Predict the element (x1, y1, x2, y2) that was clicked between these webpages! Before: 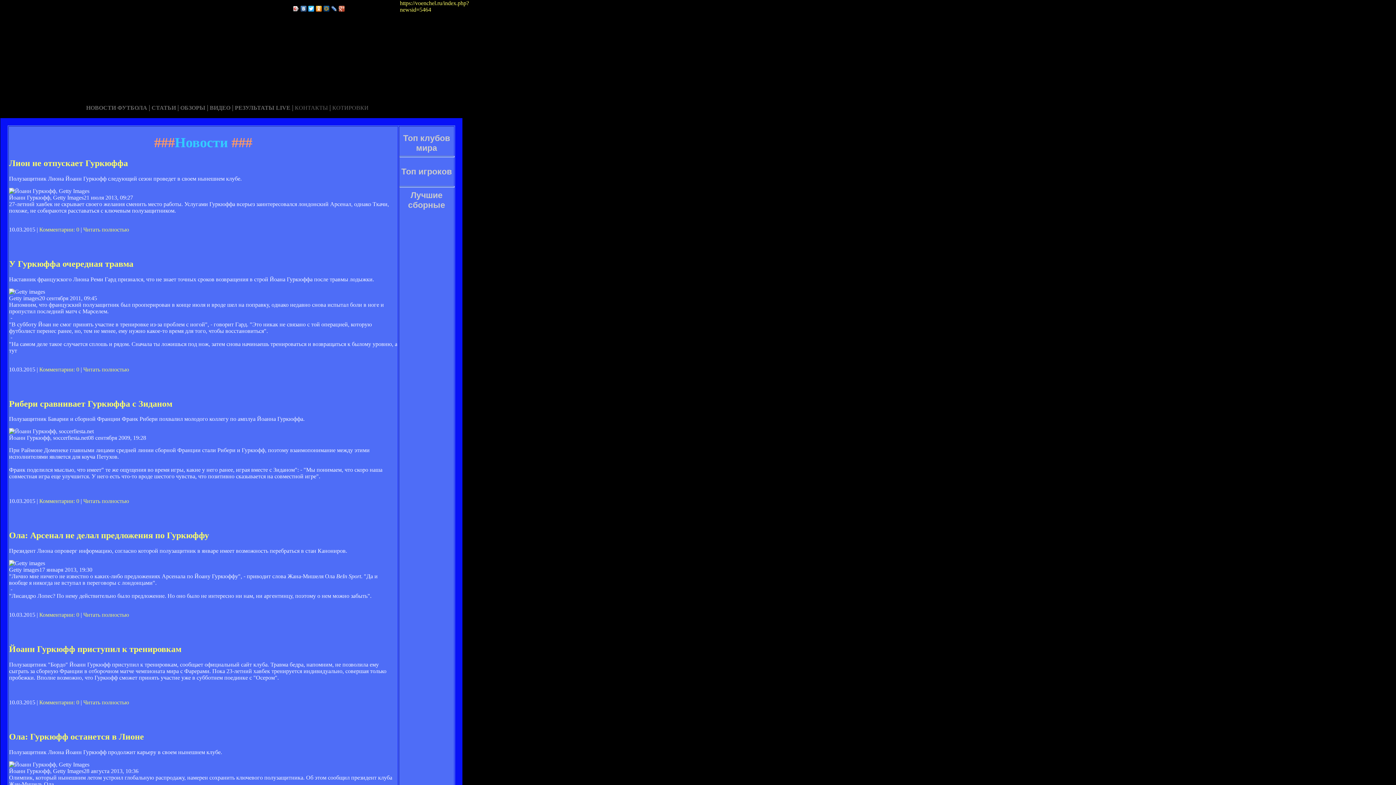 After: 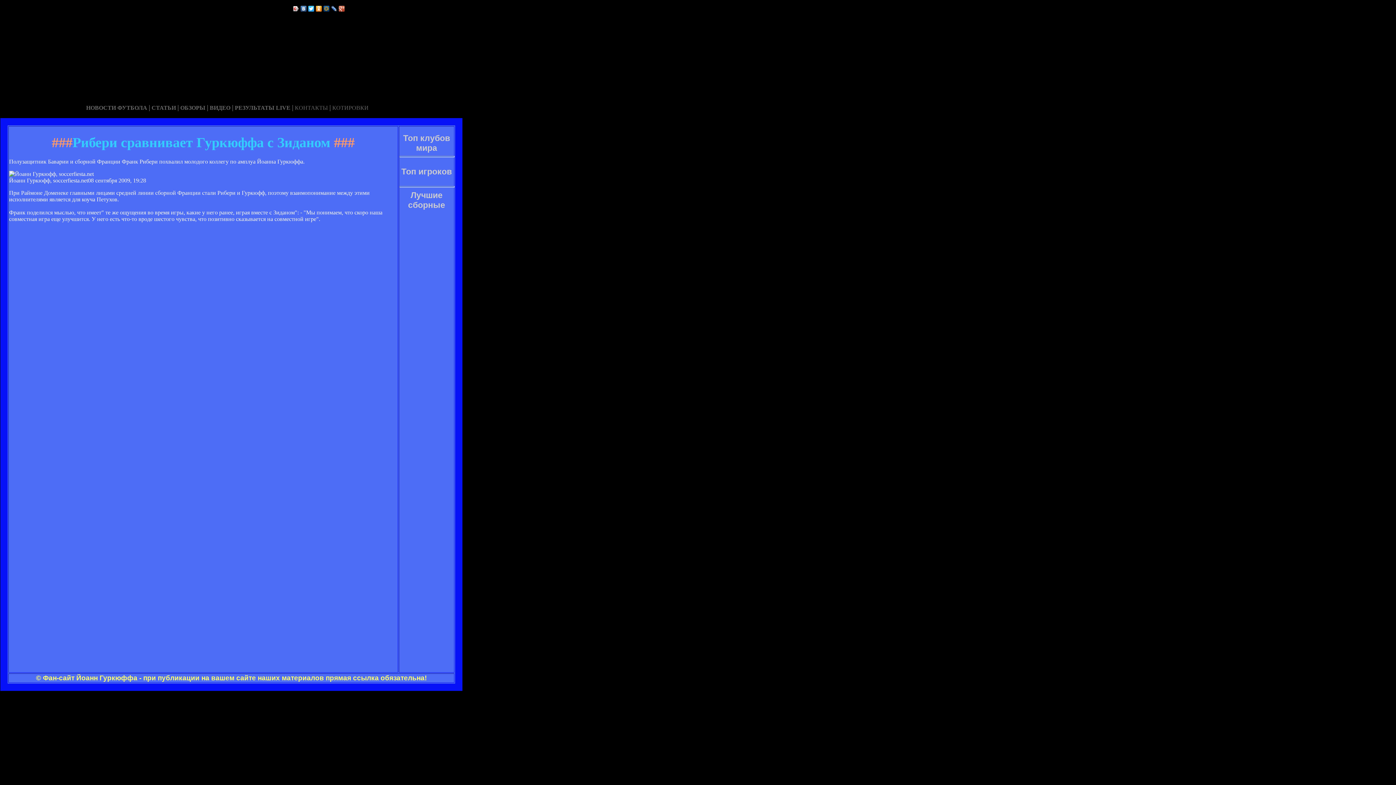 Action: label: Рибери сравнивает Гуркюффа с Зиданом bbox: (9, 399, 172, 408)